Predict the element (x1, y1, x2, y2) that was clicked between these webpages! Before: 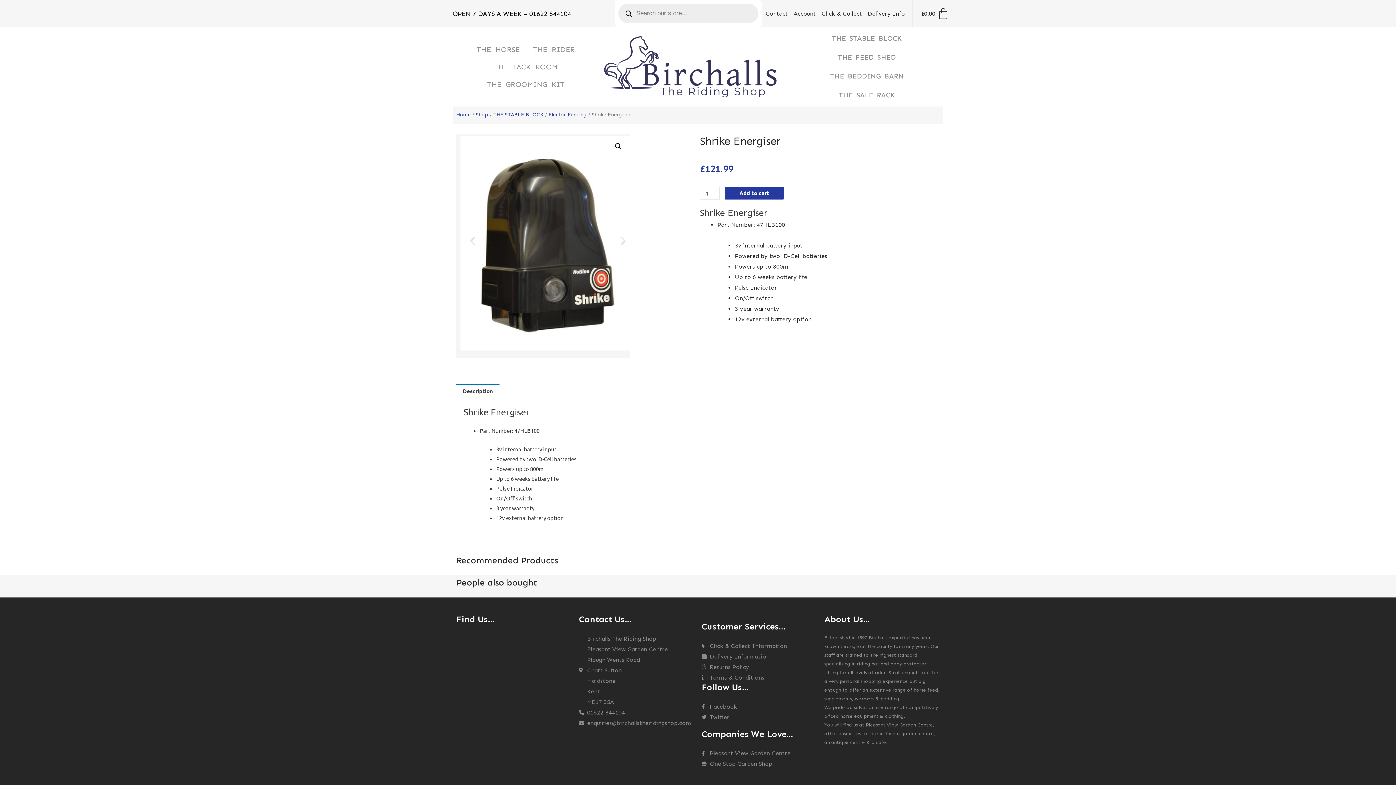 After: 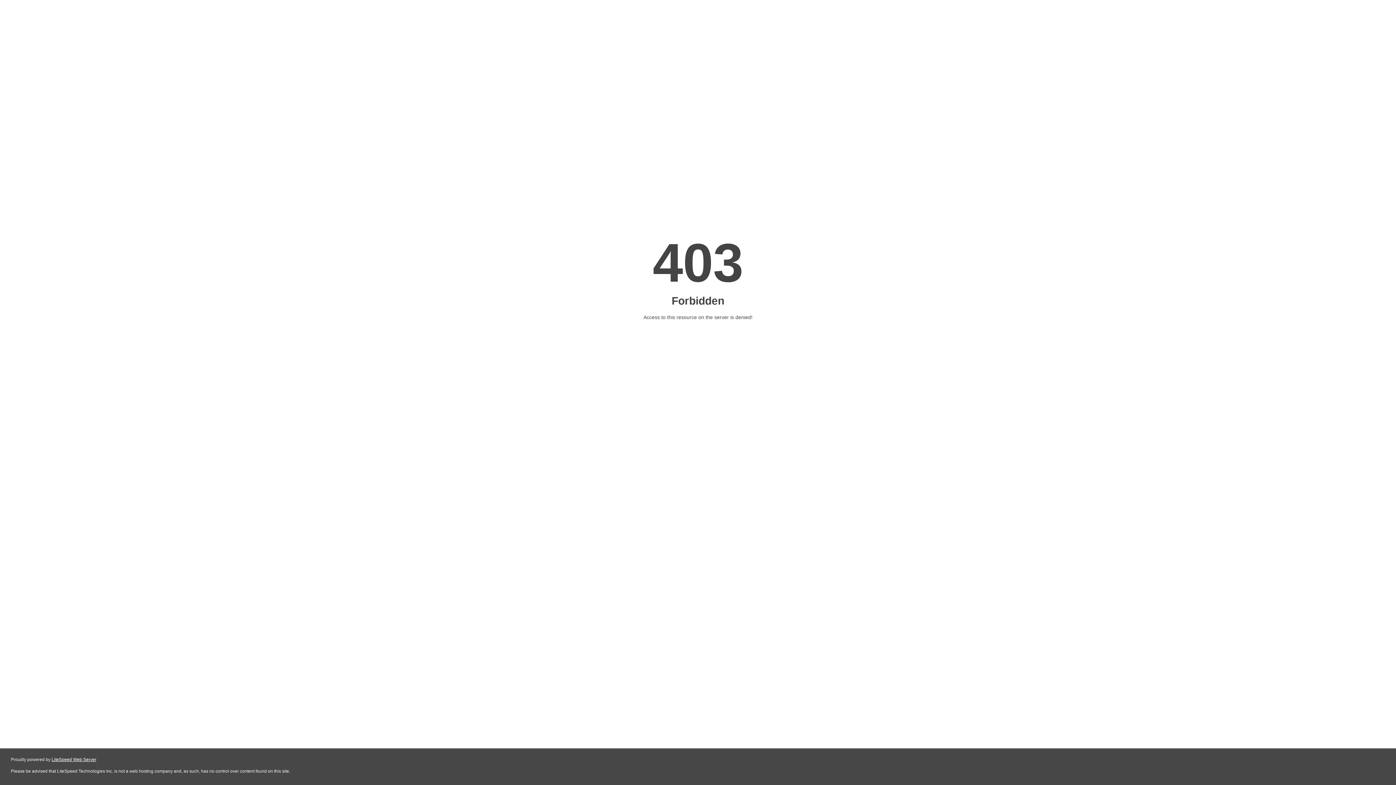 Action: bbox: (701, 759, 817, 769) label: One Stop Garden Shop